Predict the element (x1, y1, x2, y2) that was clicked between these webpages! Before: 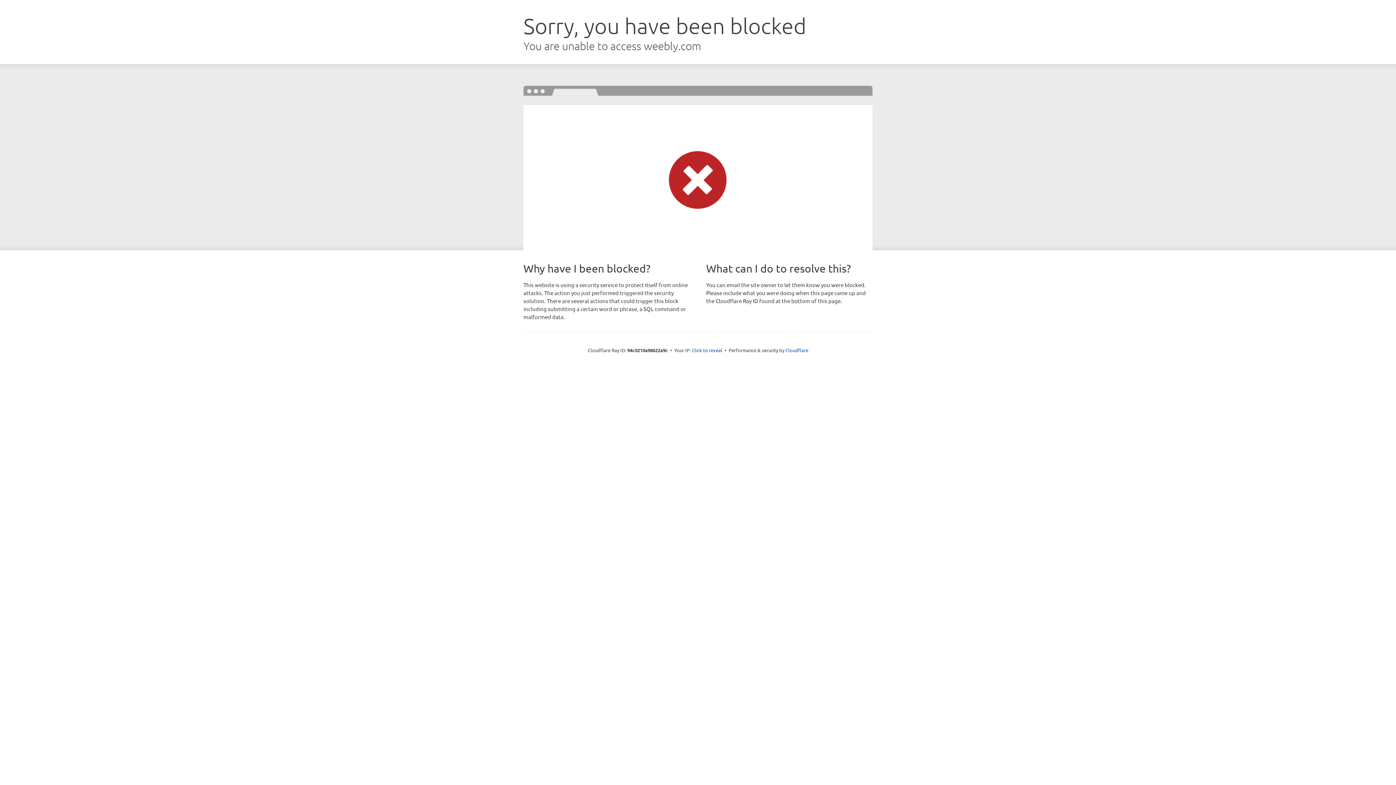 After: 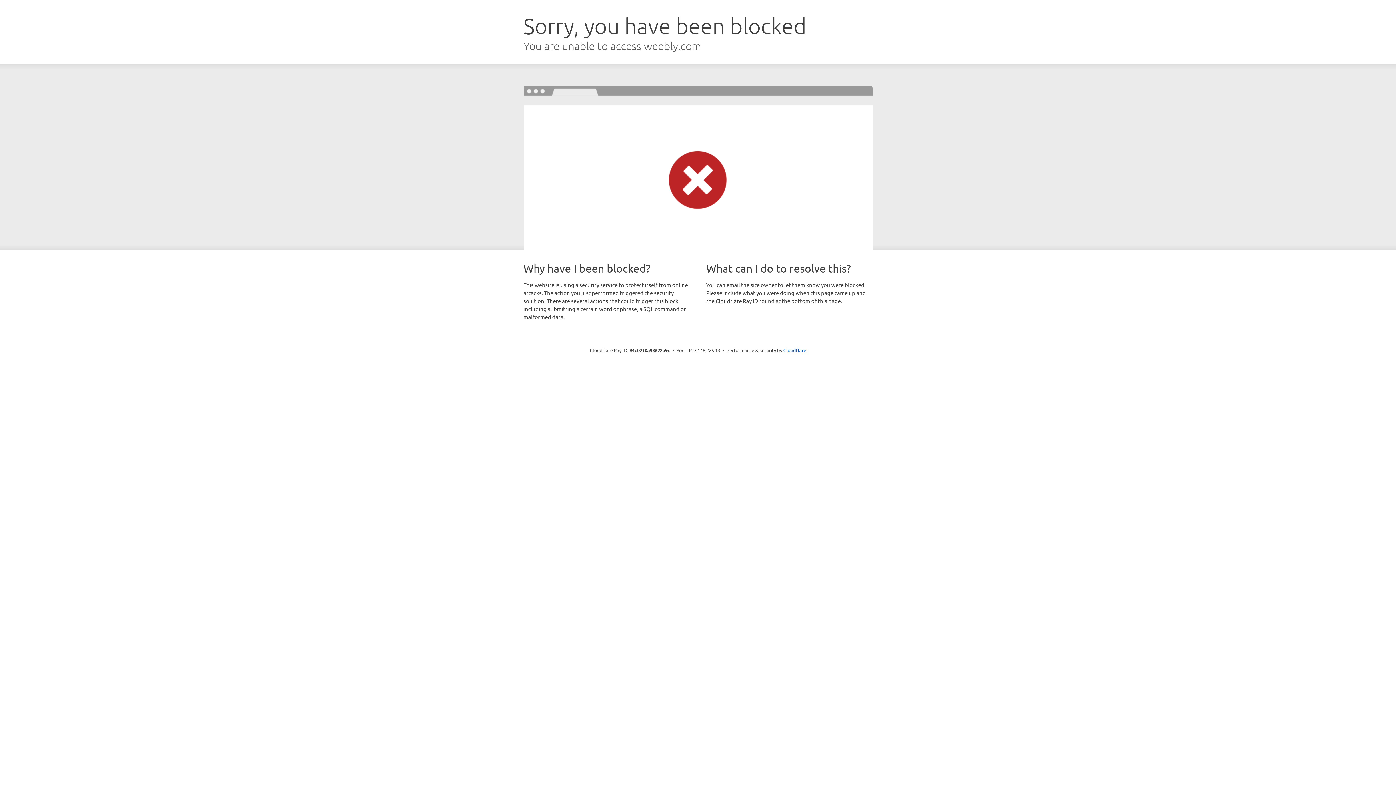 Action: label: Click to reveal bbox: (692, 346, 722, 353)